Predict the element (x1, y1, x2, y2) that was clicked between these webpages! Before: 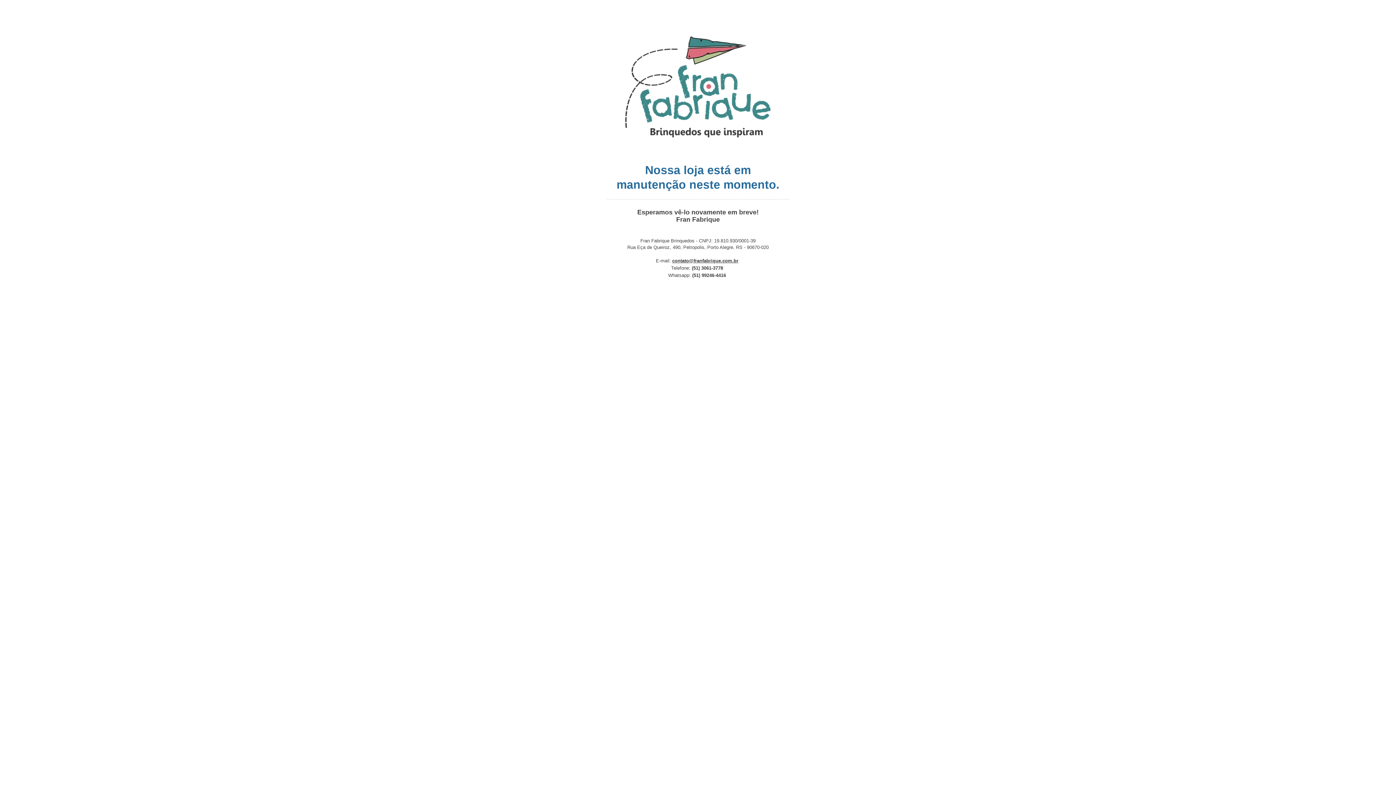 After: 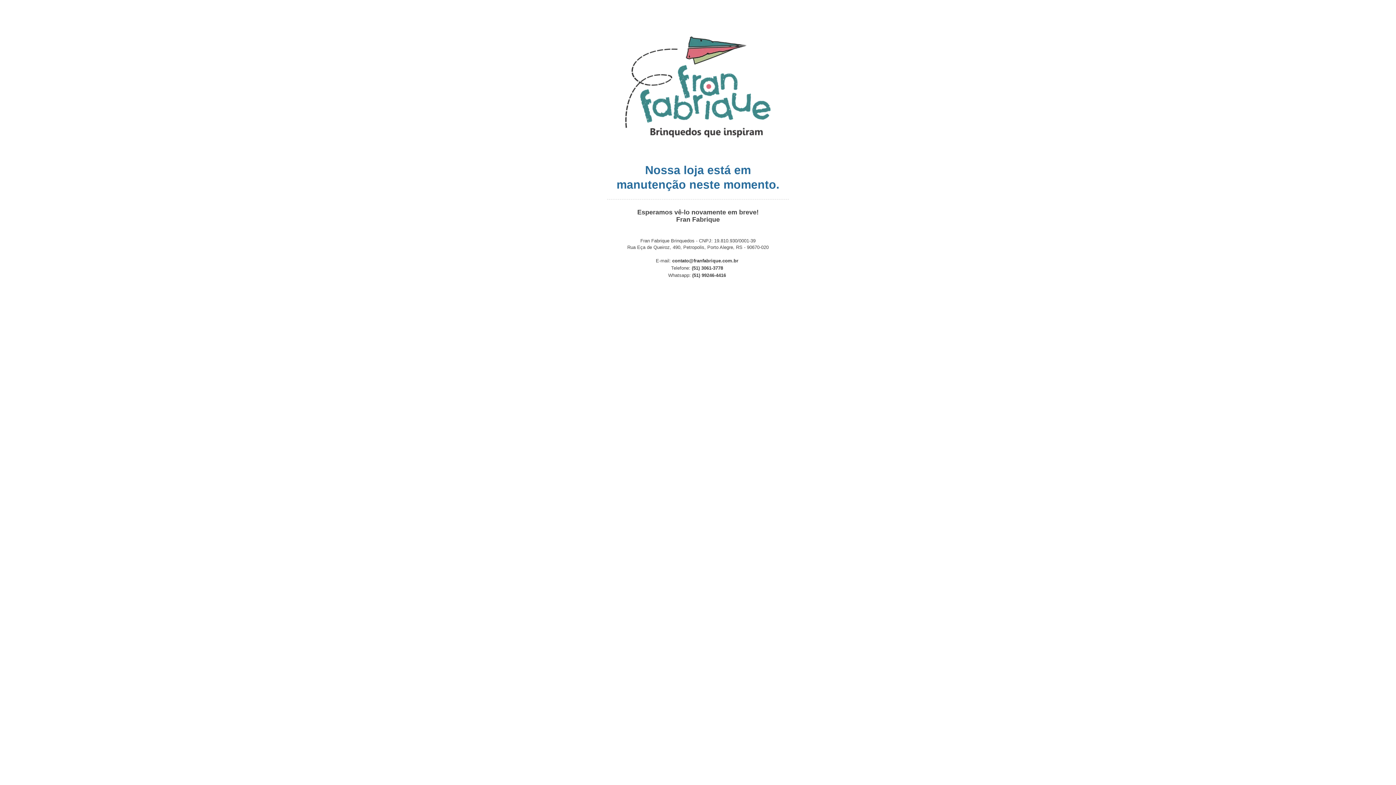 Action: bbox: (672, 258, 738, 263) label: contato@franfabrique.com.br